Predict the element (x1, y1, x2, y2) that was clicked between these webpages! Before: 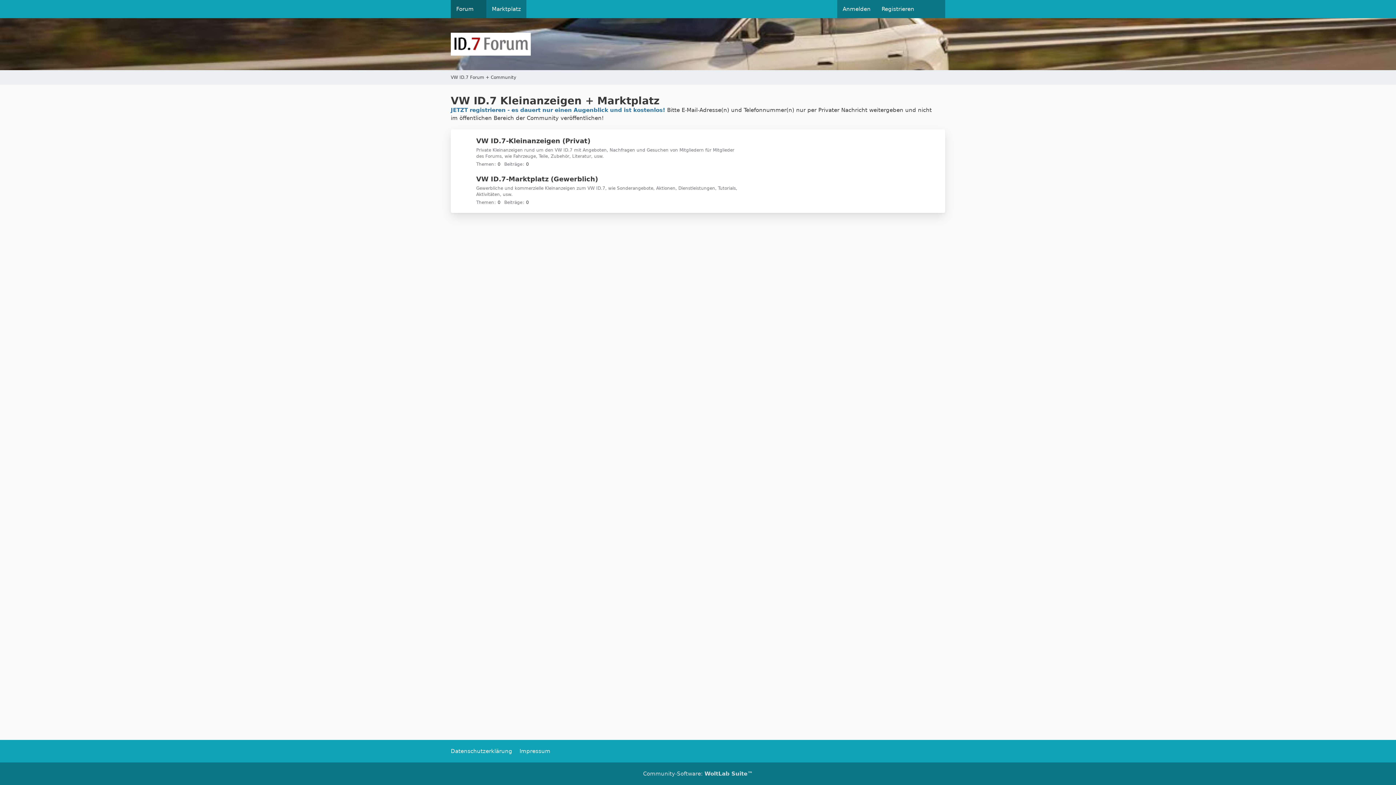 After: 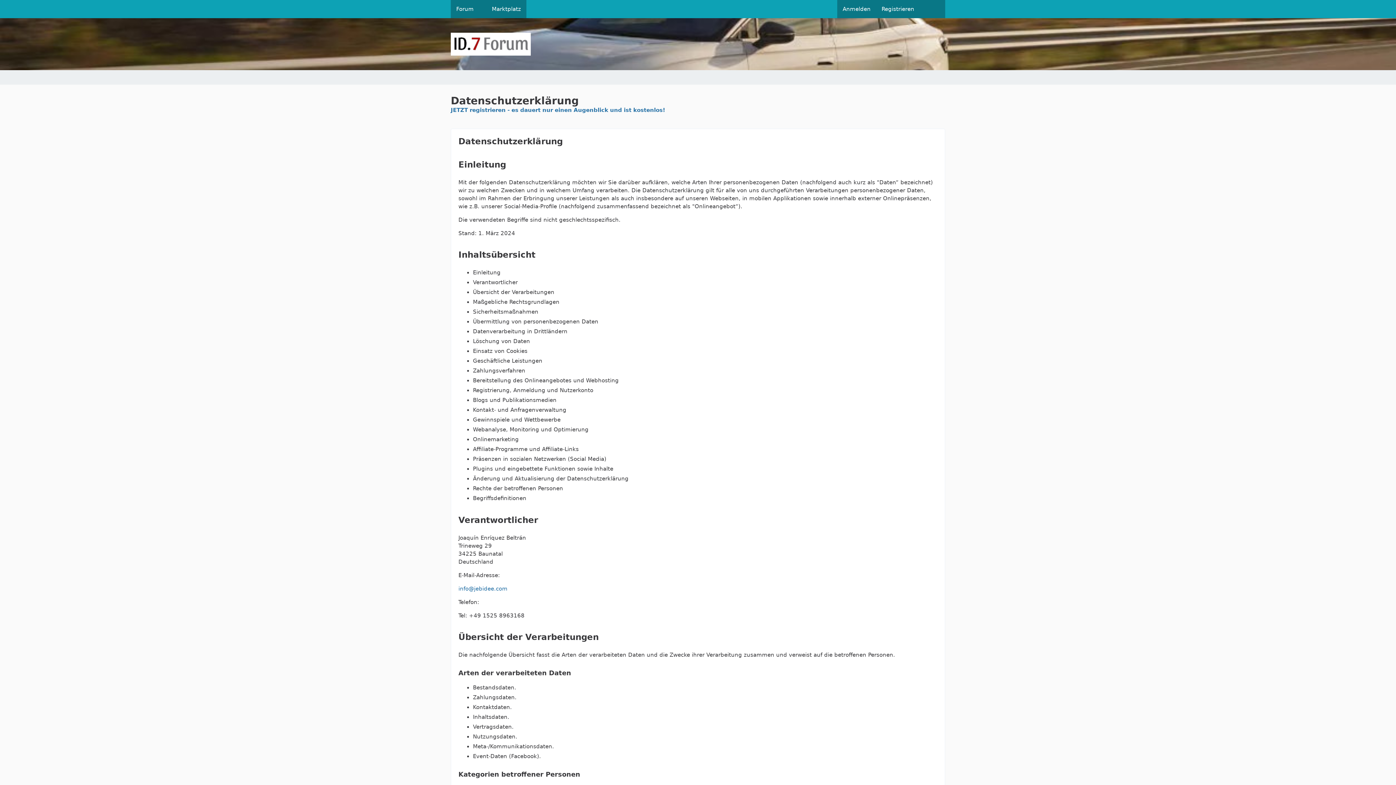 Action: label: Datenschutzerklärung bbox: (450, 748, 512, 754)